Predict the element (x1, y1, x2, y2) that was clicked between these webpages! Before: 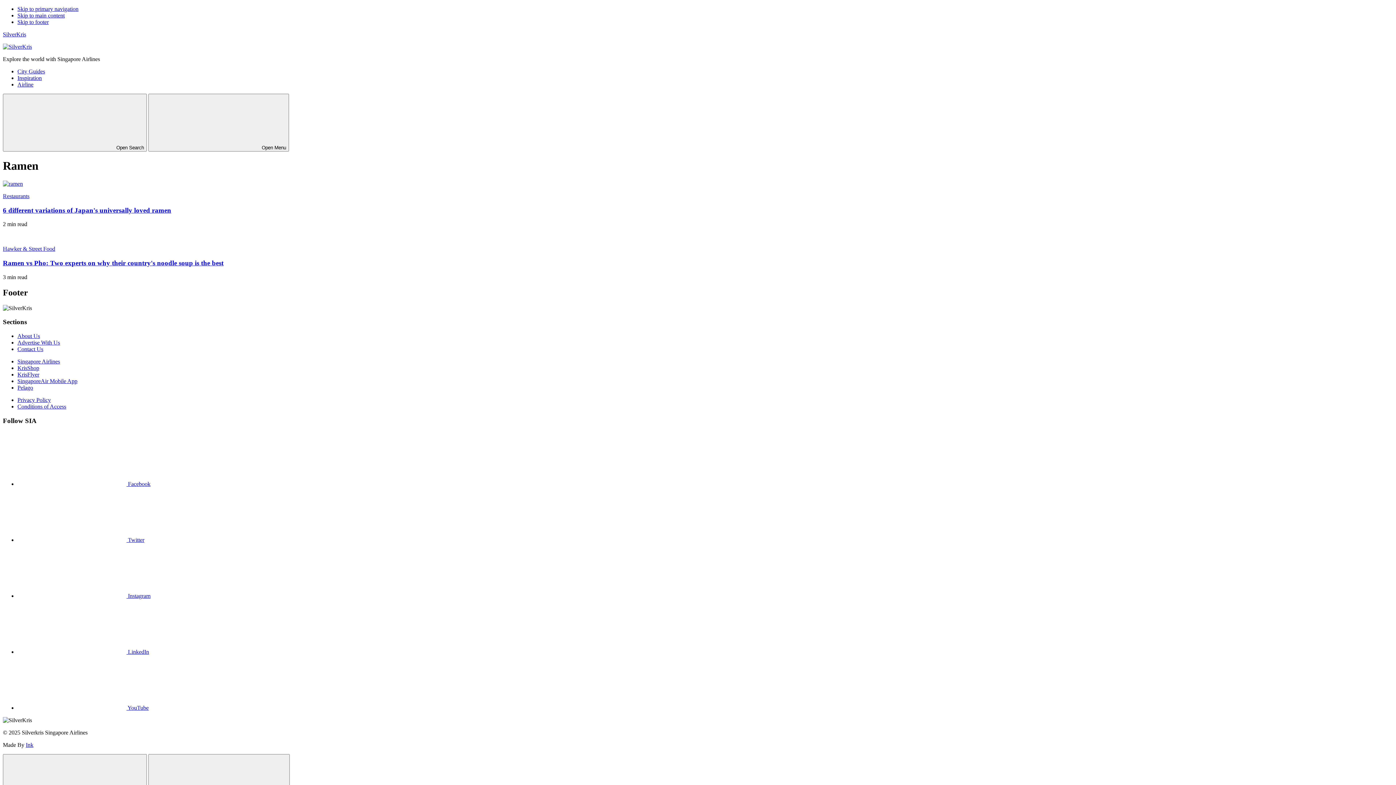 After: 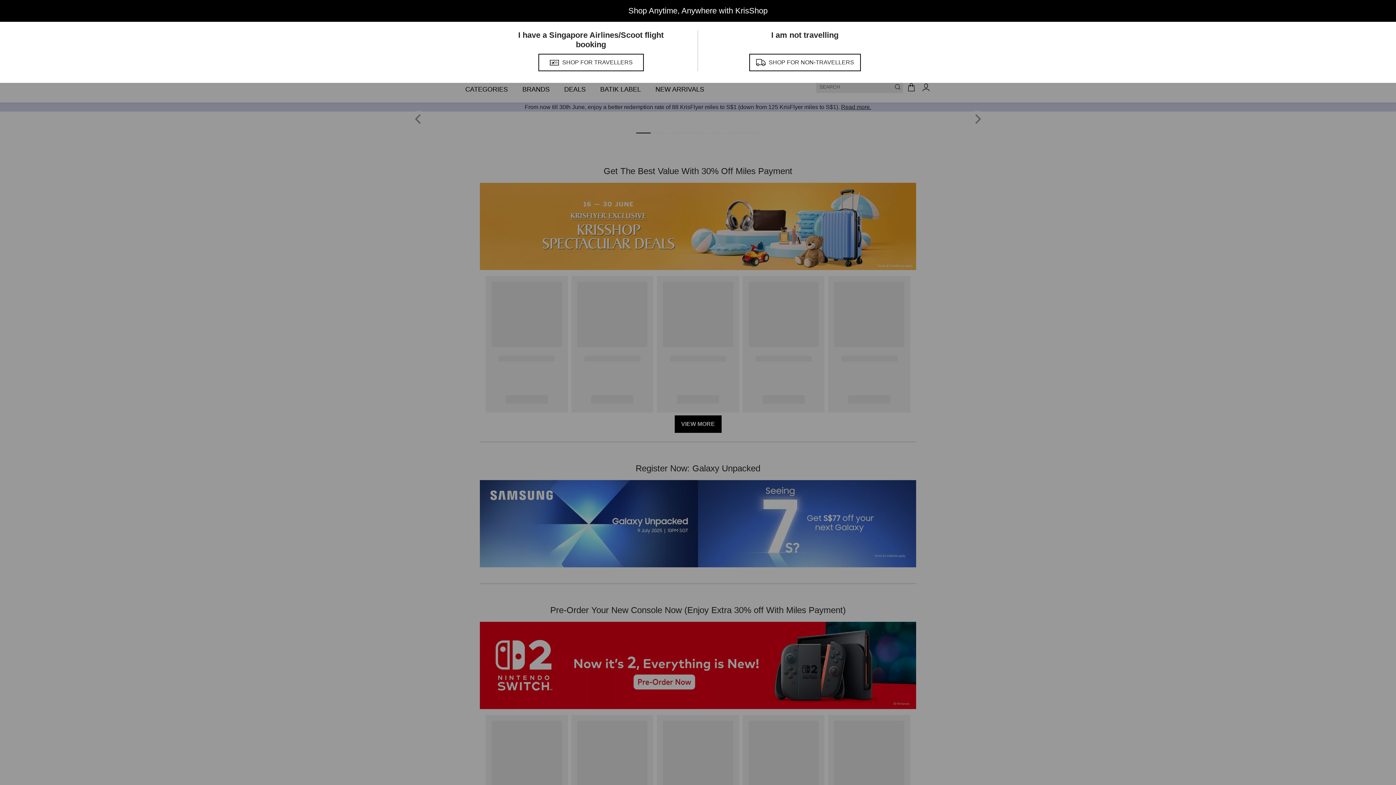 Action: bbox: (17, 365, 39, 371) label: KrisShop